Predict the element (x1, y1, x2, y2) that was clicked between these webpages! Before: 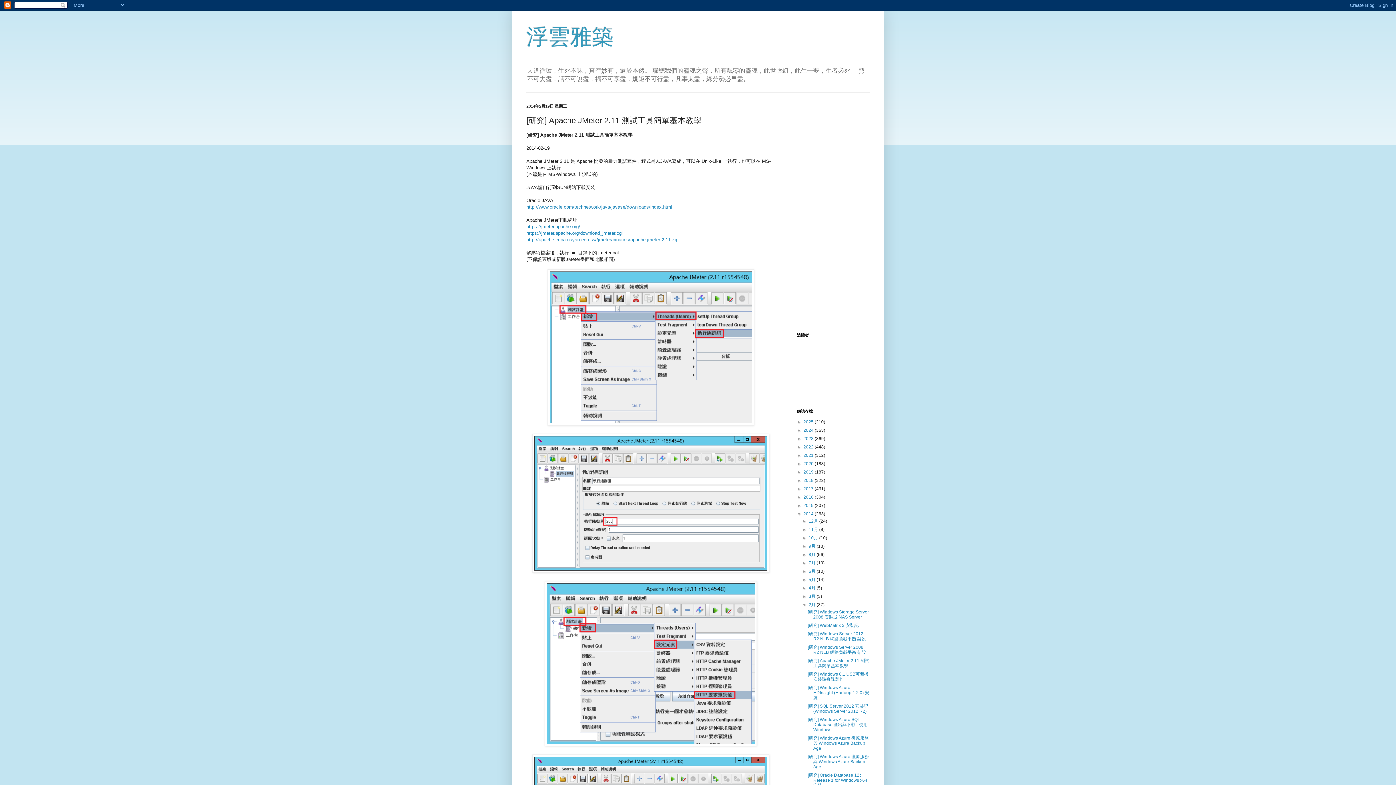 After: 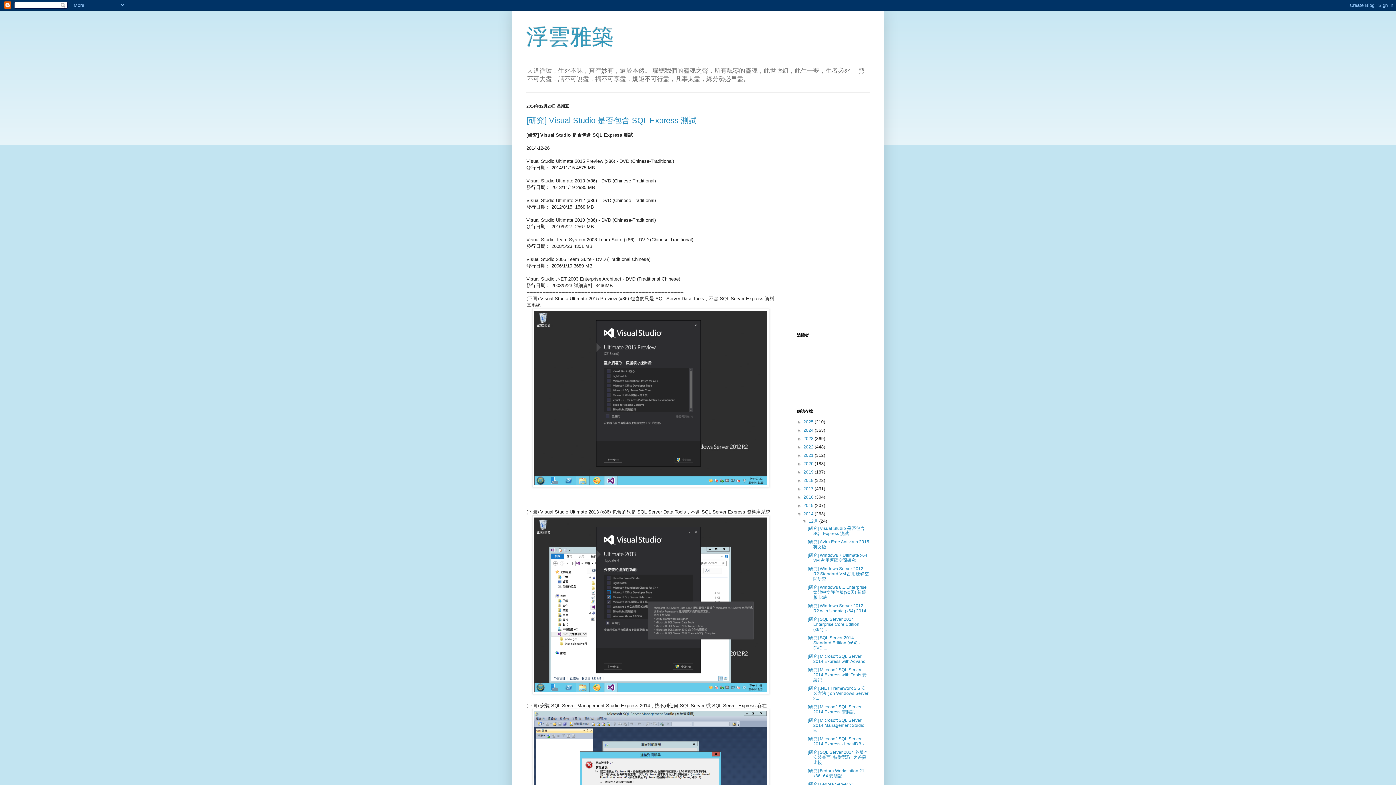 Action: bbox: (803, 511, 814, 516) label: 2014 